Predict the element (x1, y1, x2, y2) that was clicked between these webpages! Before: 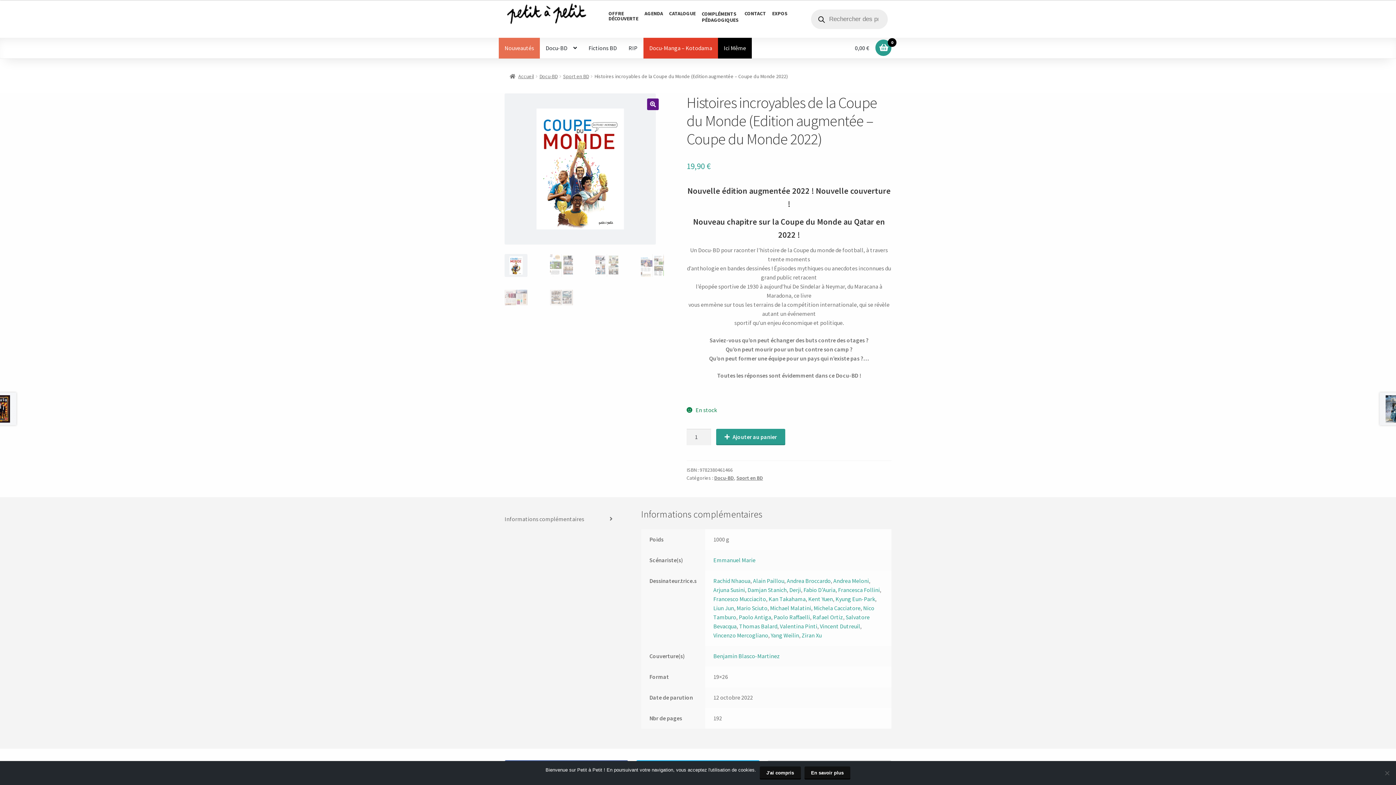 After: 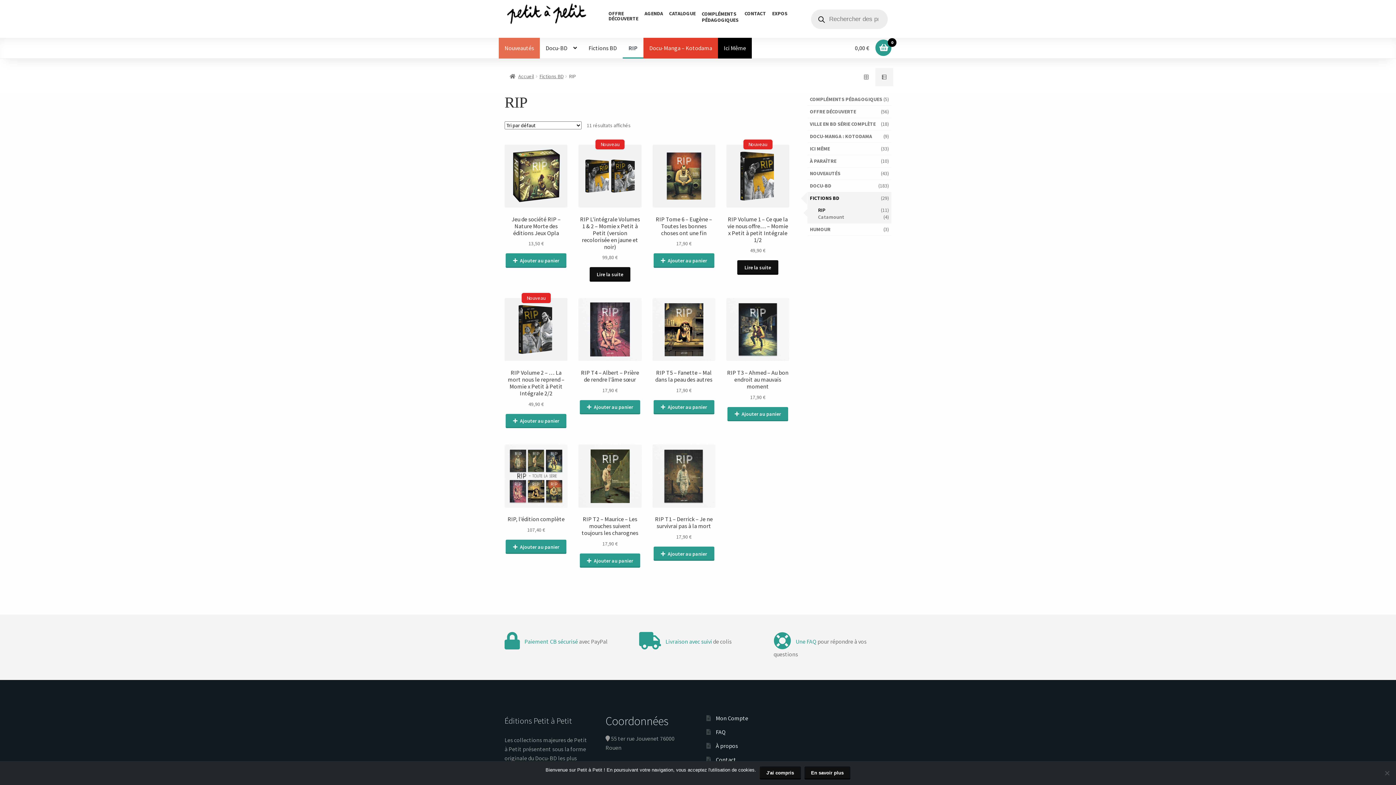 Action: bbox: (622, 37, 643, 58) label: RIP